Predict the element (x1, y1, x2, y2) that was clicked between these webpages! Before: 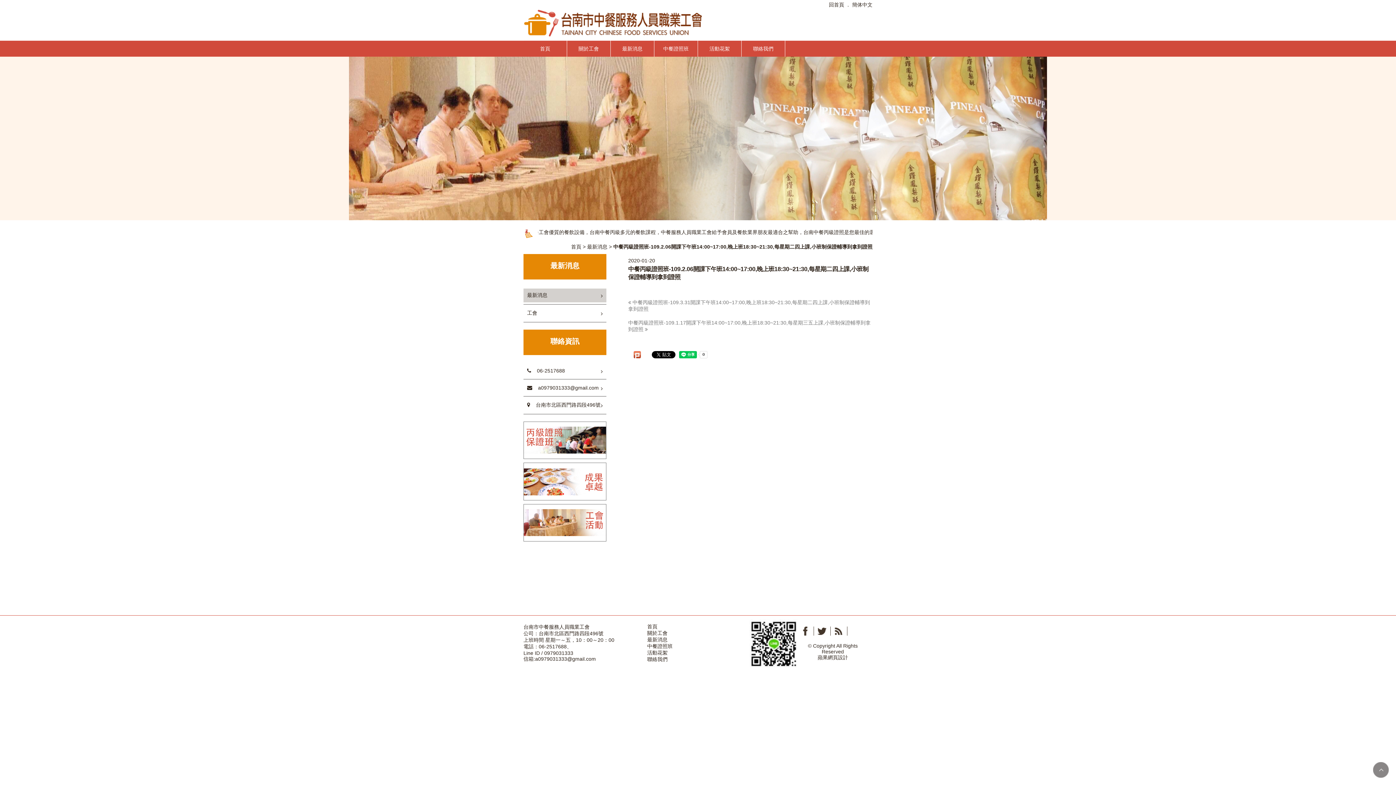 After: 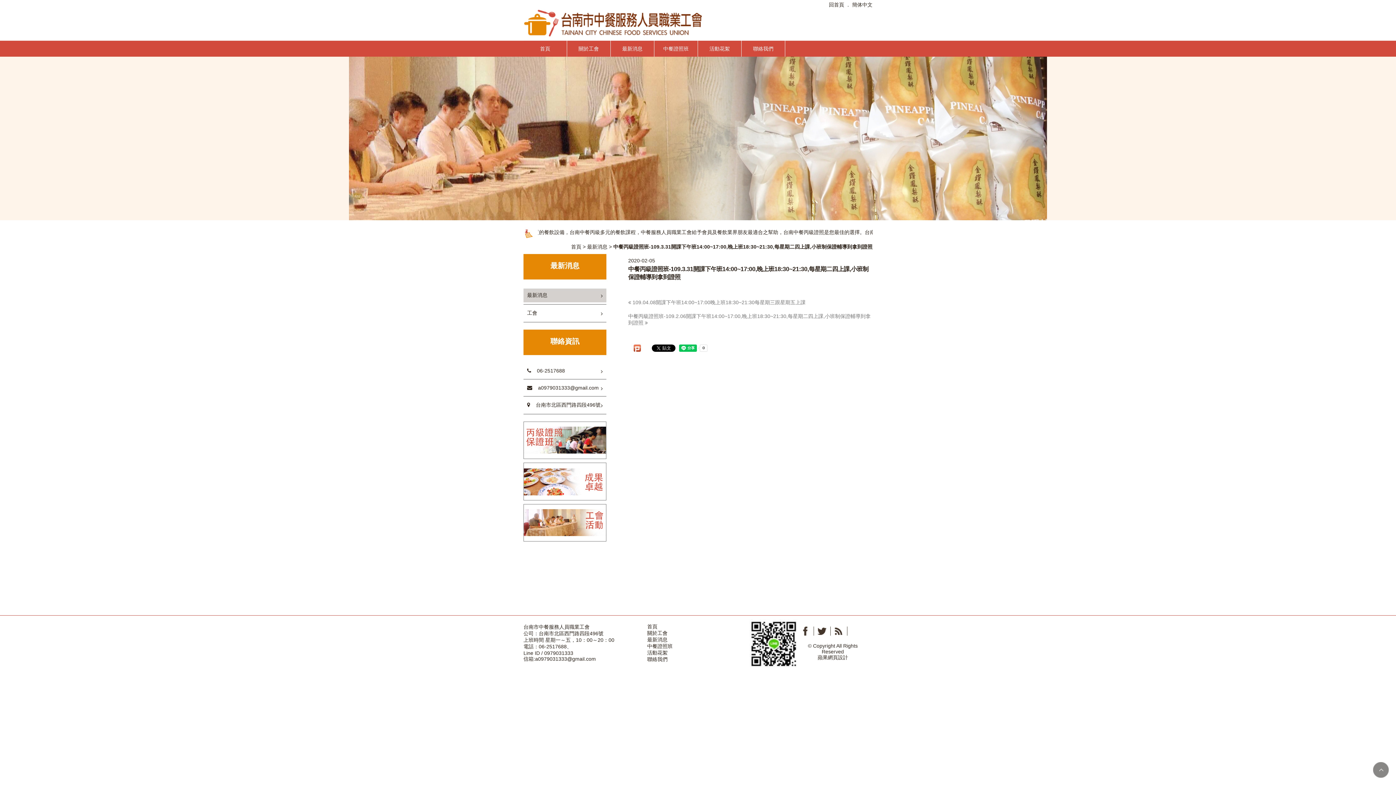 Action: label:  中餐丙級證照班-109.3.31開課下午班14:00~17:00,晚上班18:30~21:30,每星期二四上課,小班制保證輔導到拿到證照 bbox: (628, 299, 872, 312)